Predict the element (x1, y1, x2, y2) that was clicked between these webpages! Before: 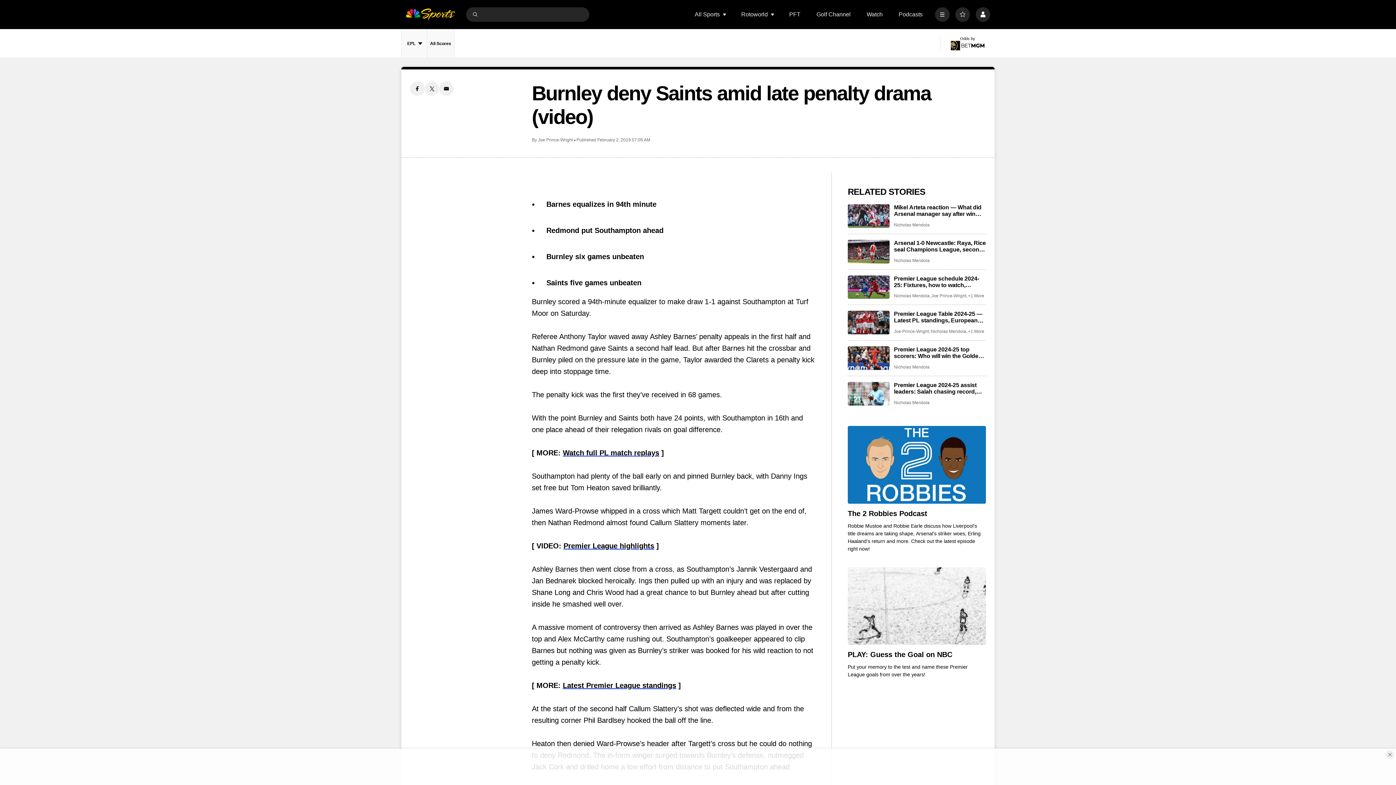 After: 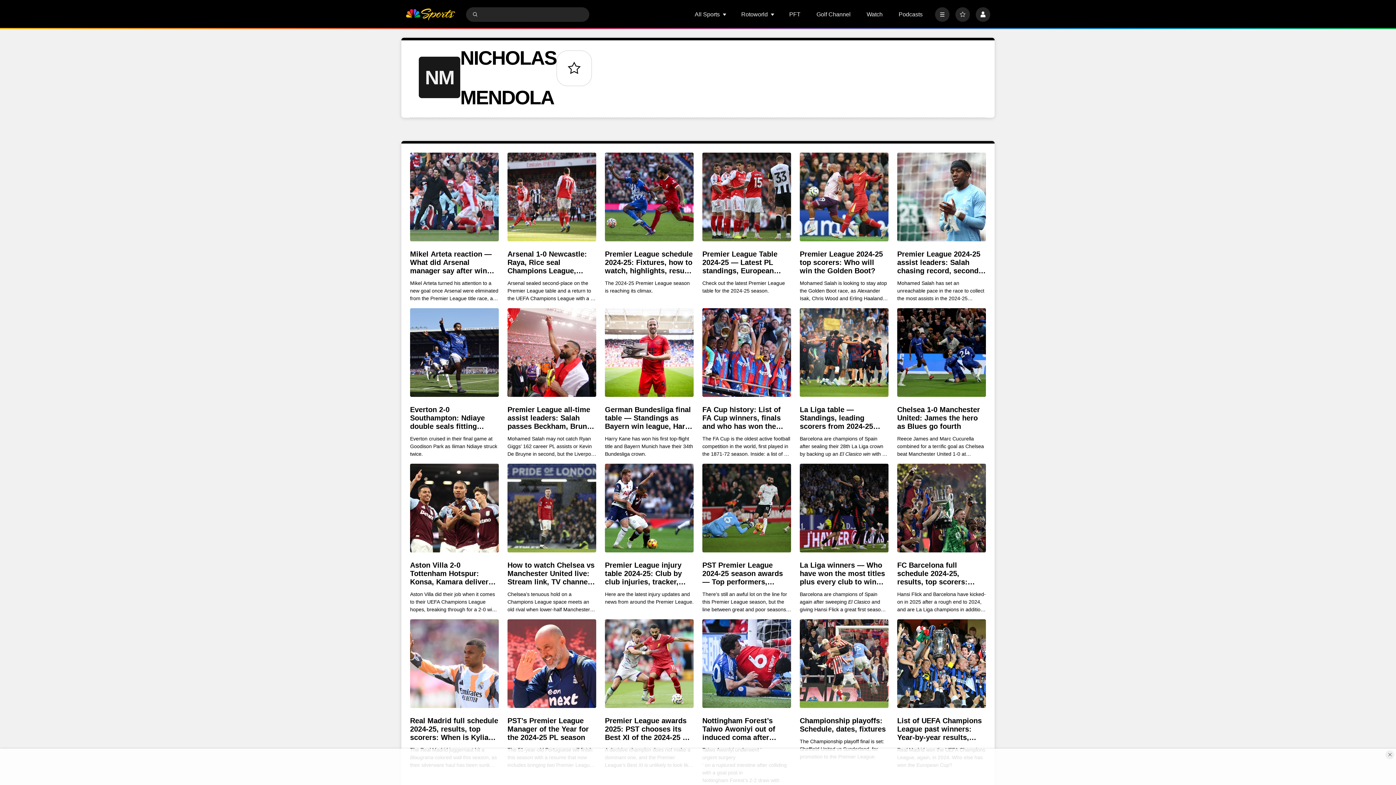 Action: bbox: (894, 364, 929, 370) label: Nicholas Mendola